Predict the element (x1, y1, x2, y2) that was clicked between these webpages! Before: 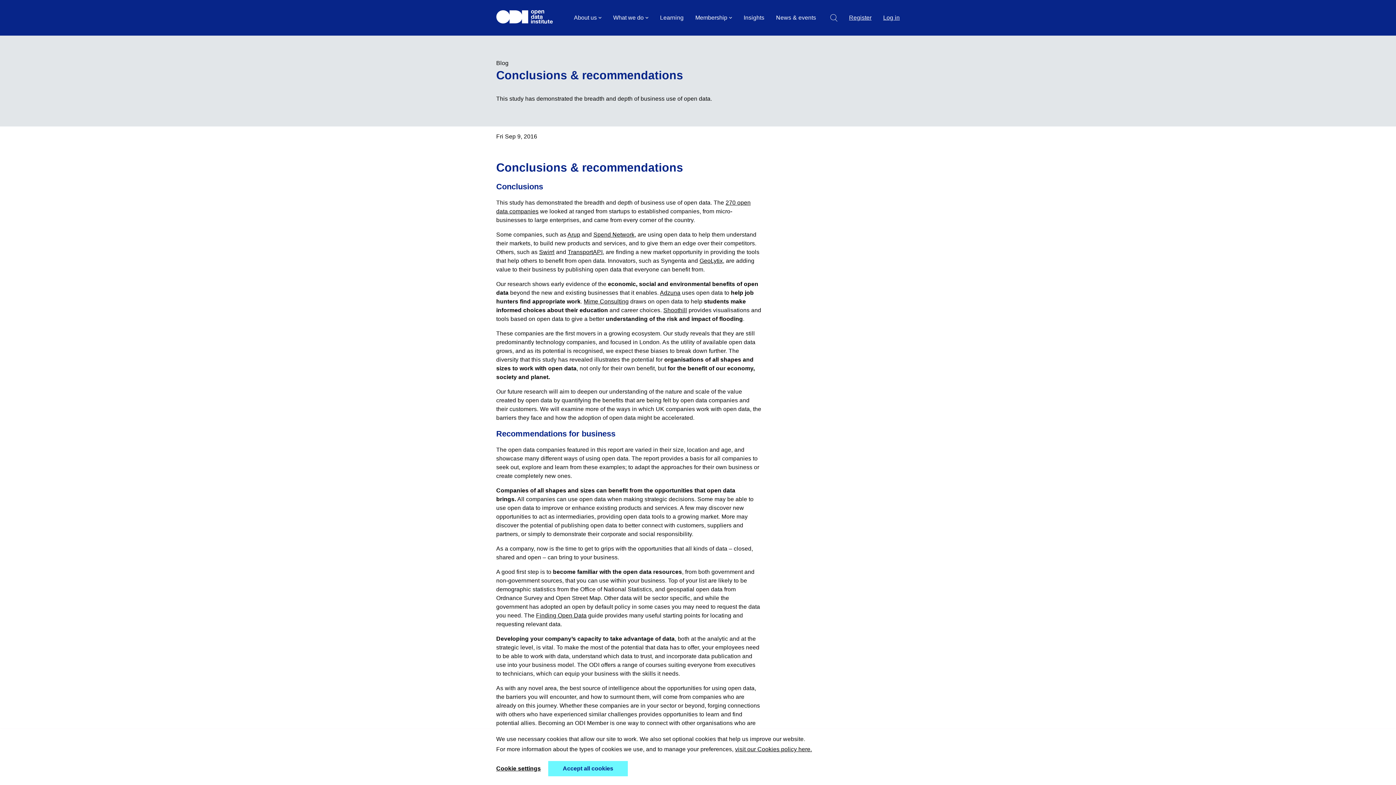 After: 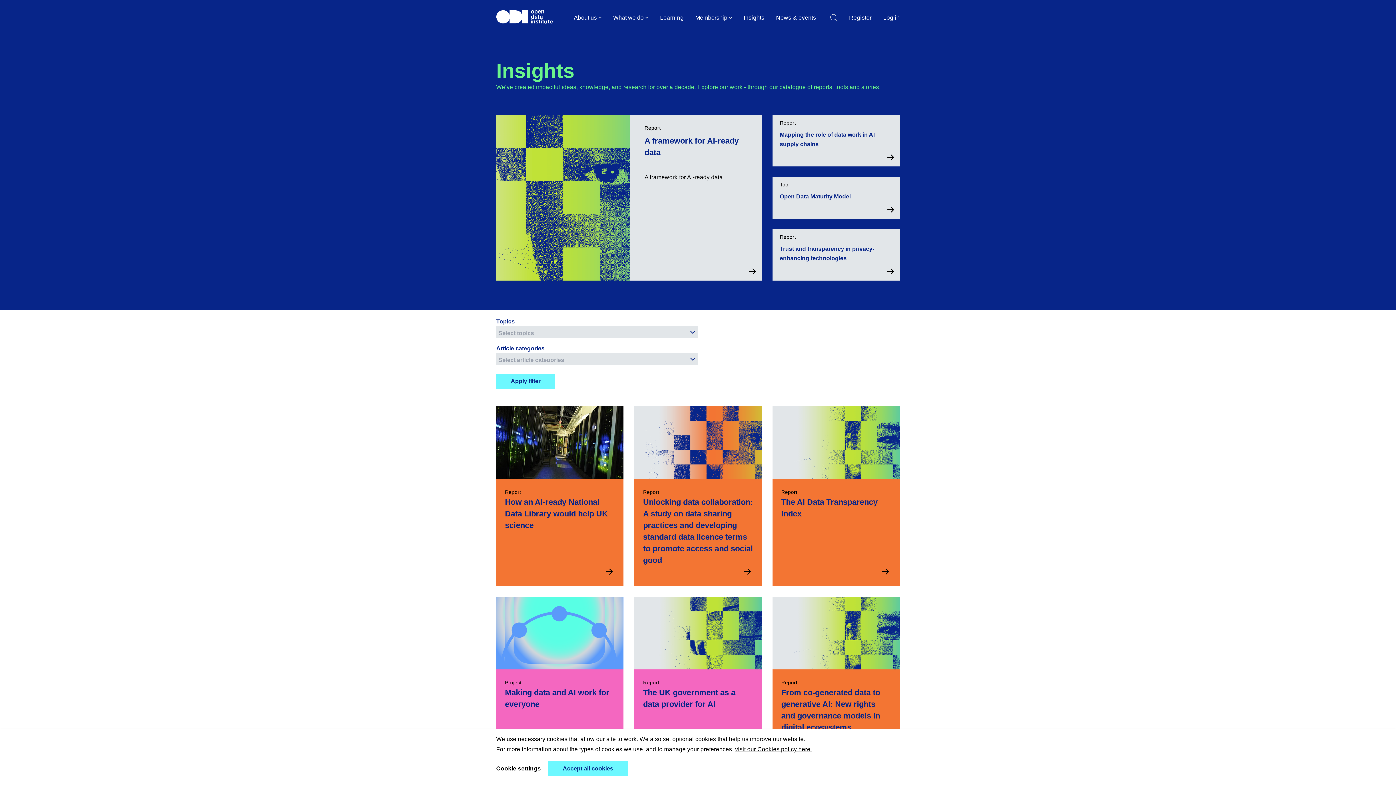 Action: bbox: (743, 13, 764, 22) label: Insights